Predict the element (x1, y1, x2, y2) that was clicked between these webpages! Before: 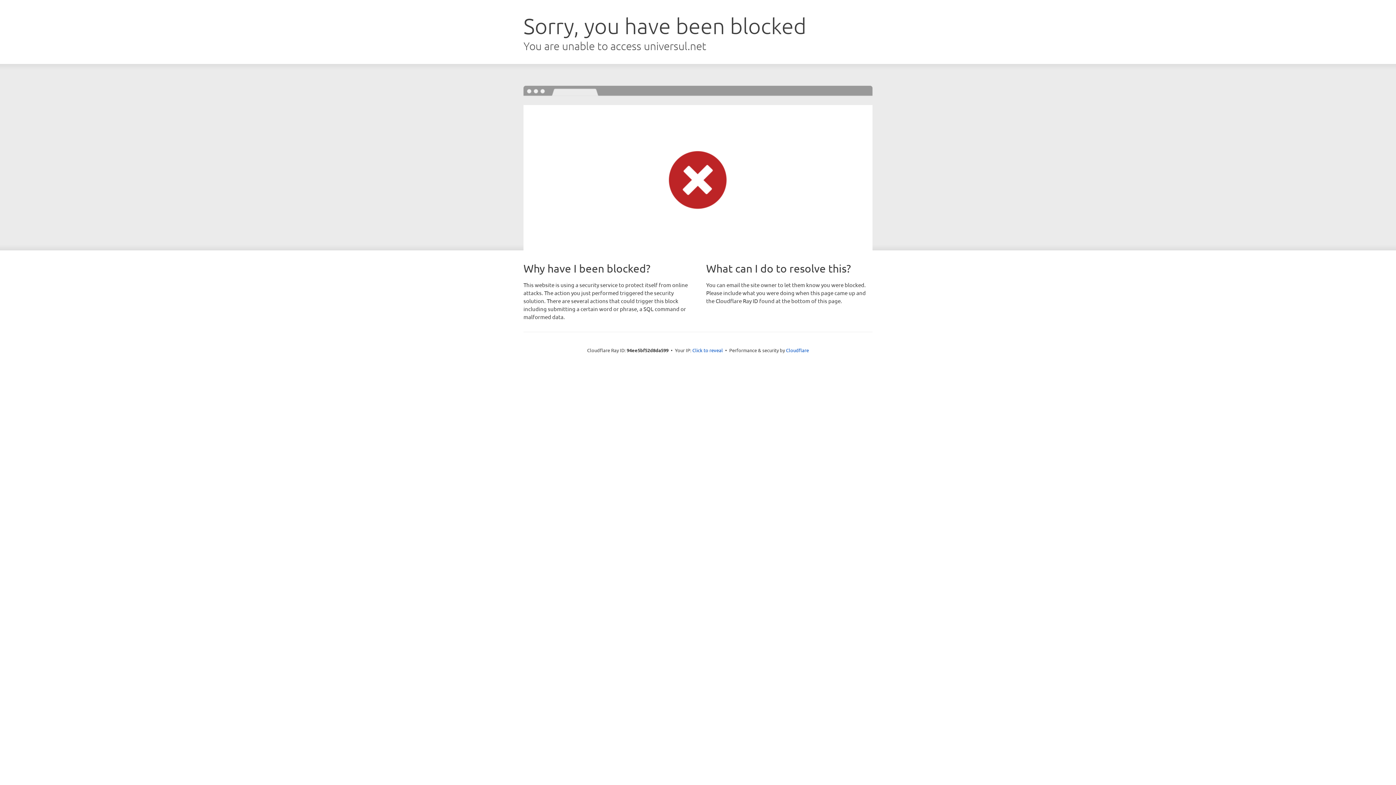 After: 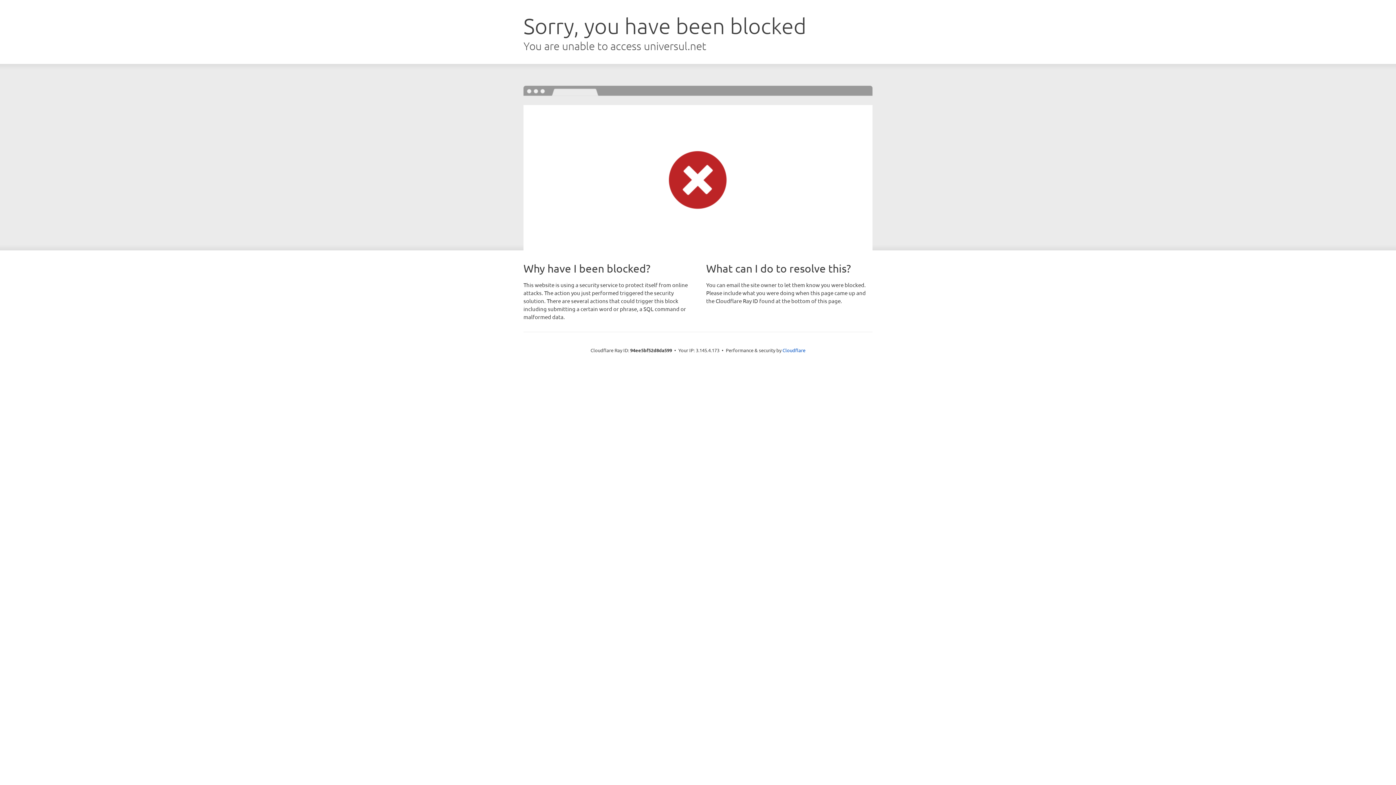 Action: bbox: (692, 346, 723, 353) label: Click to reveal